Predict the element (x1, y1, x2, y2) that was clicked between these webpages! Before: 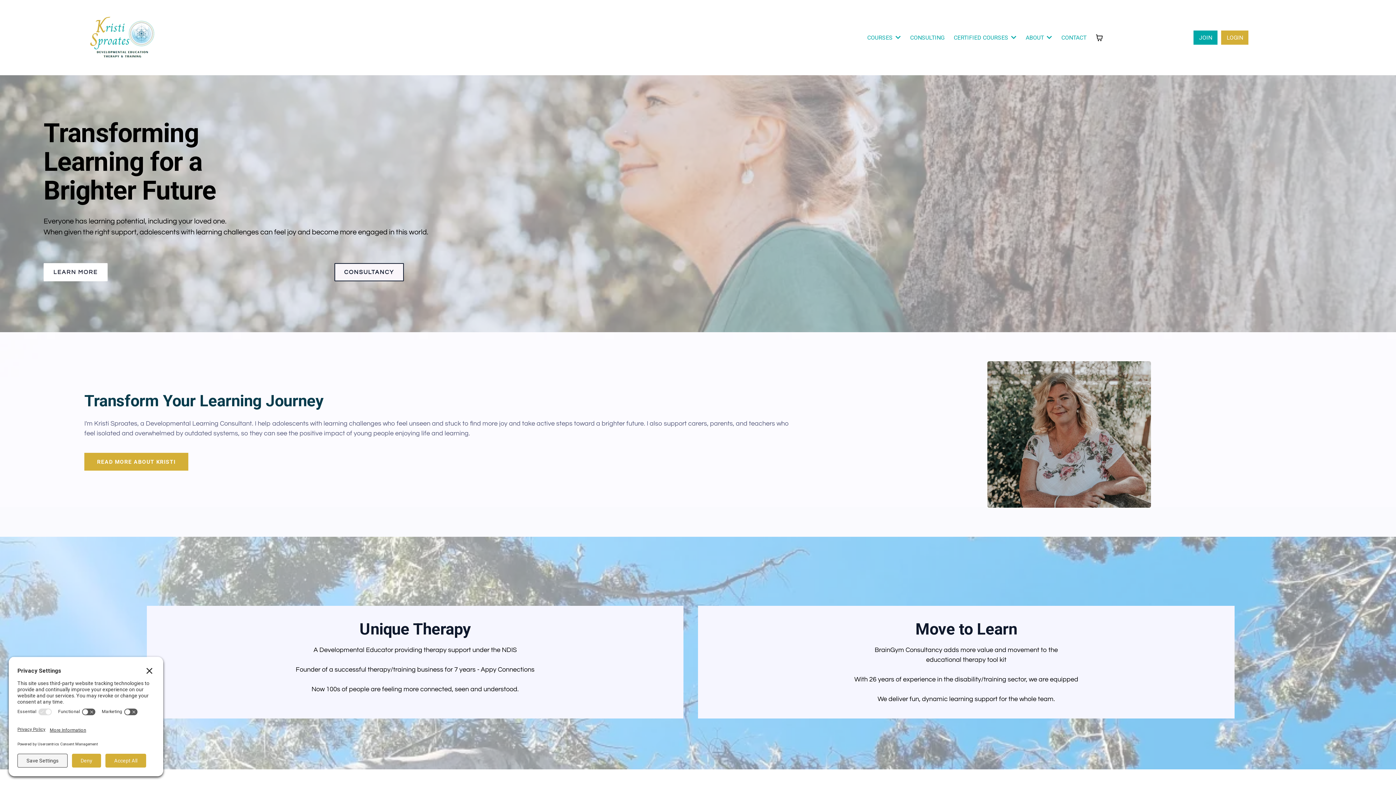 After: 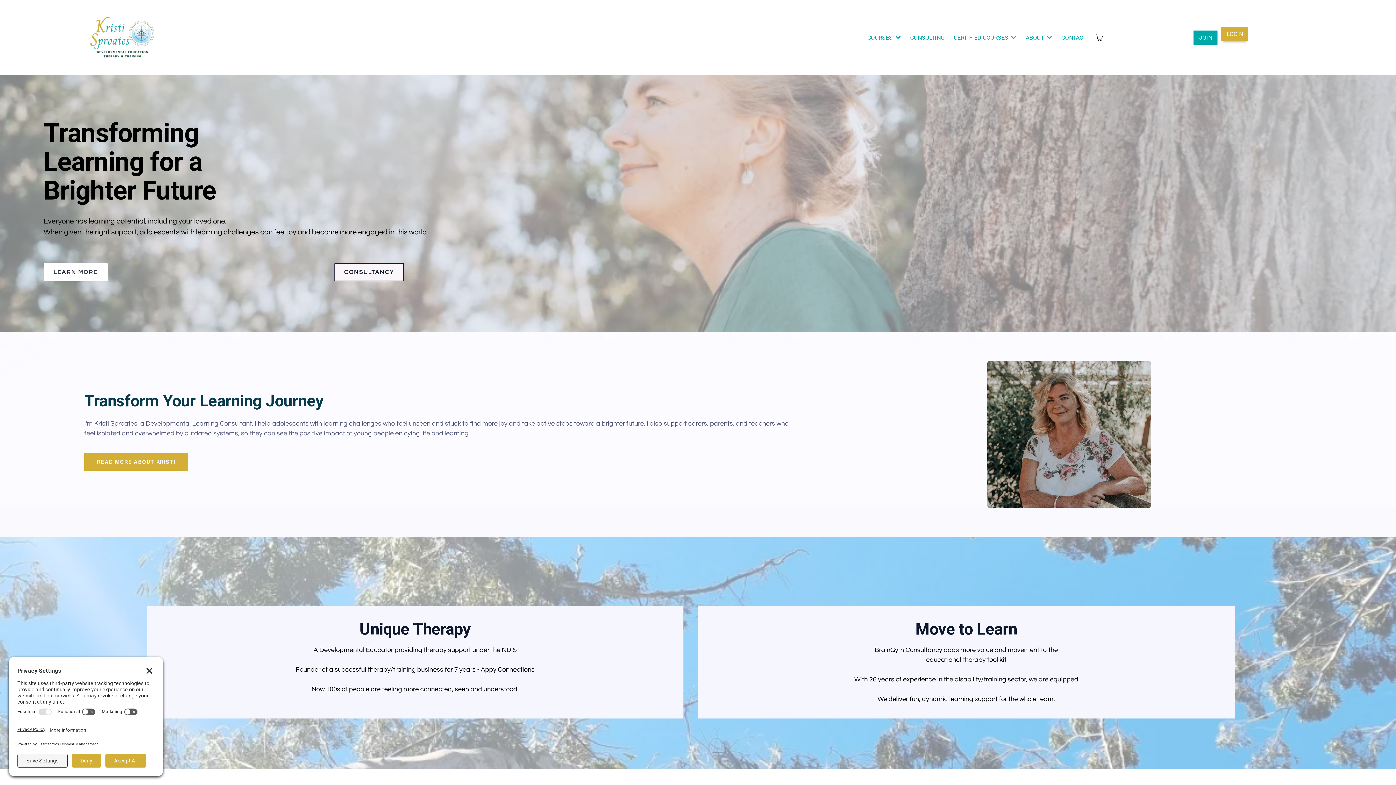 Action: bbox: (1221, 30, 1248, 44) label: Login 